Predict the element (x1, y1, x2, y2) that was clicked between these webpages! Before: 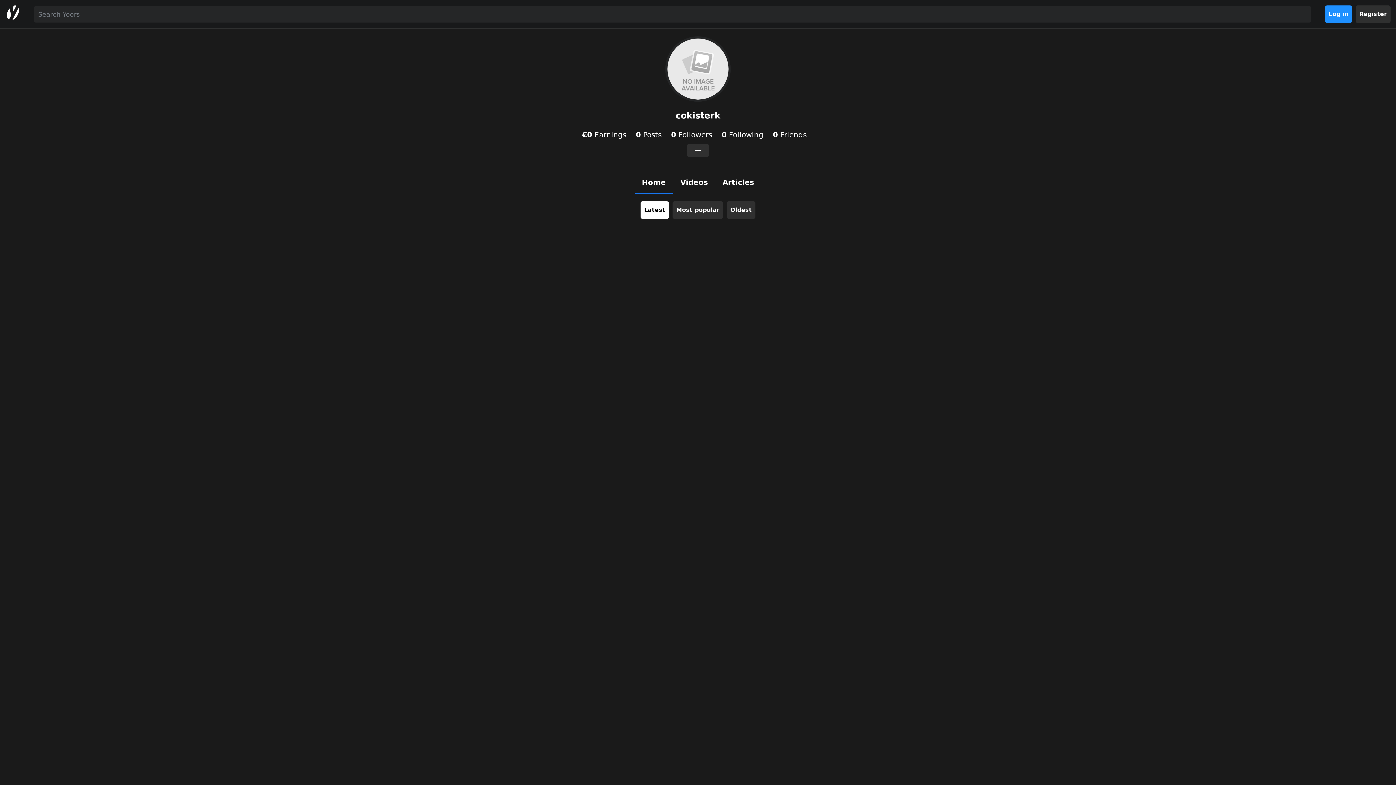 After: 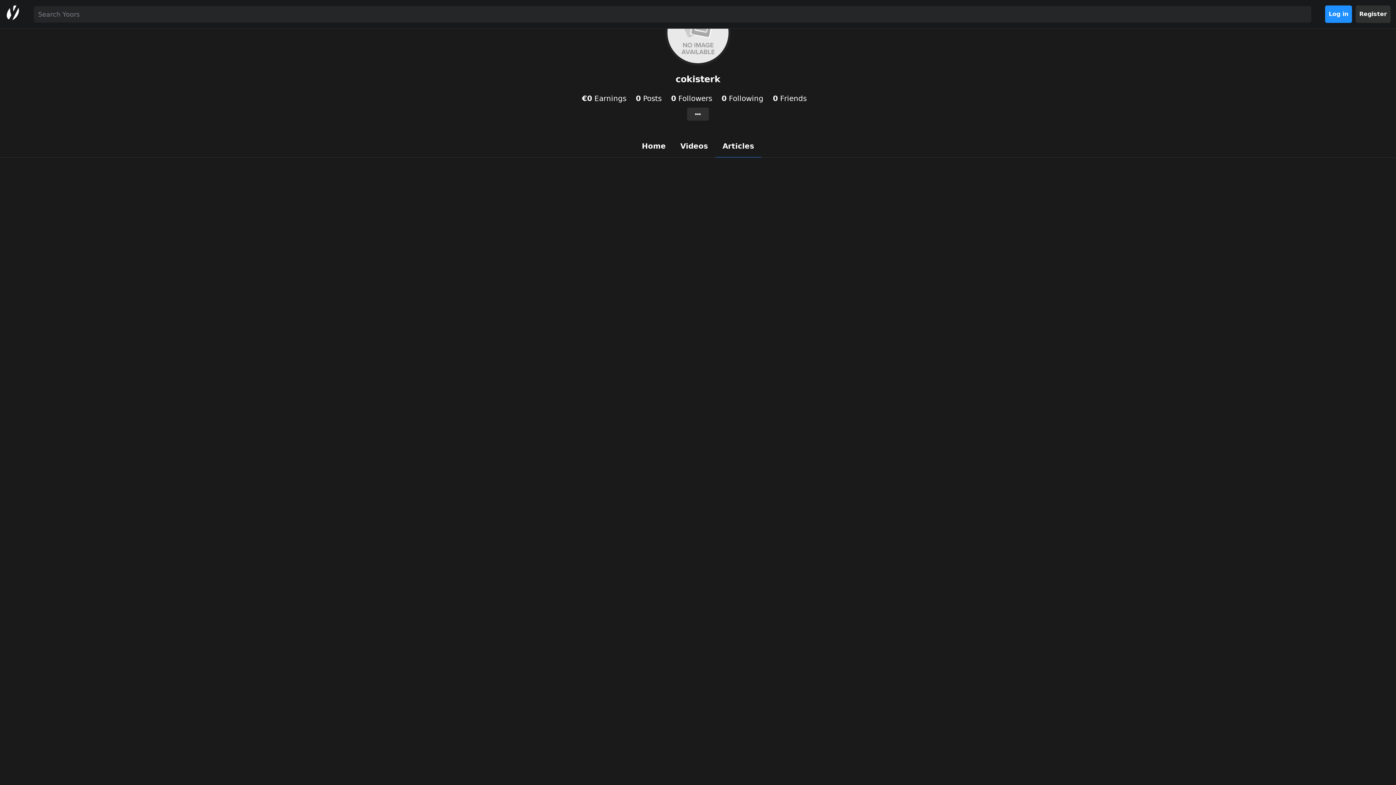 Action: bbox: (715, 171, 761, 193) label: Articles